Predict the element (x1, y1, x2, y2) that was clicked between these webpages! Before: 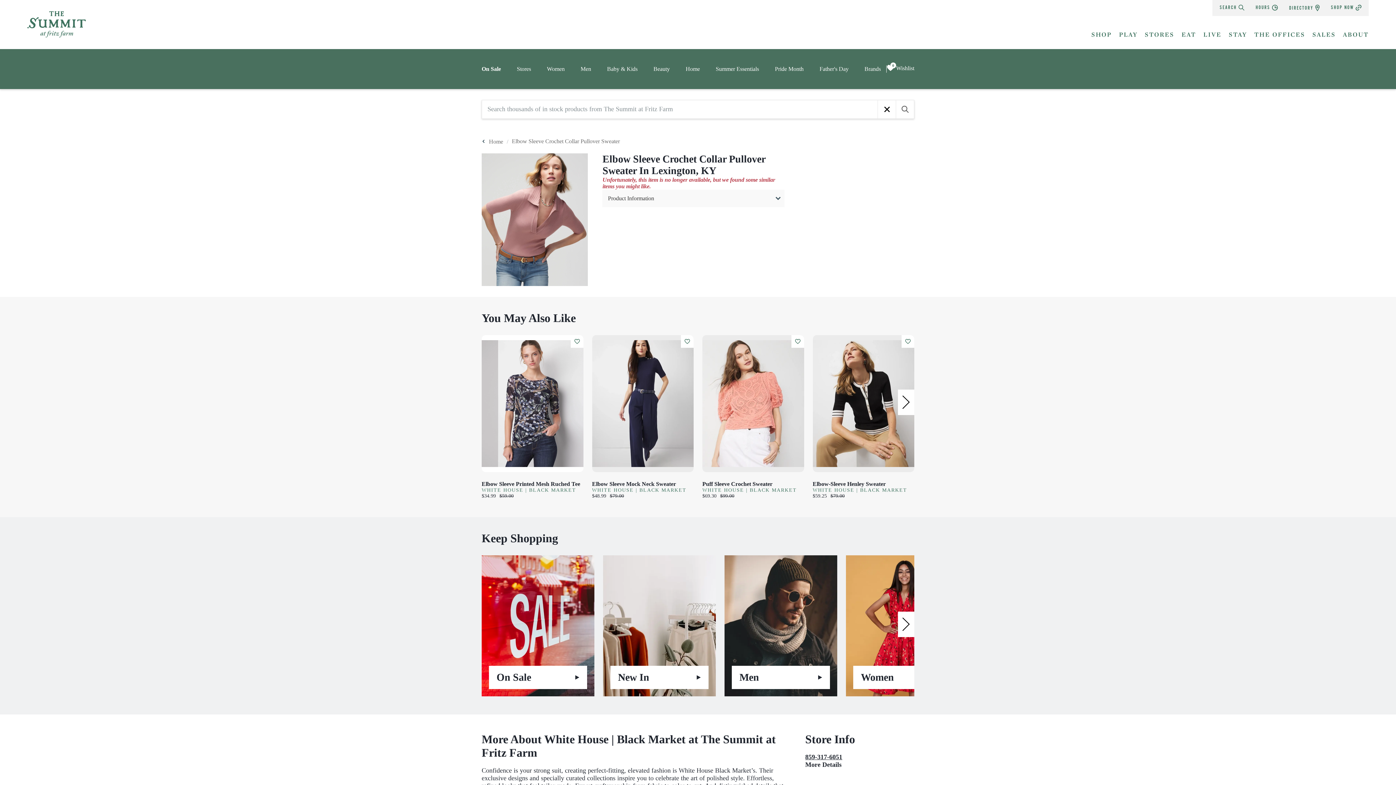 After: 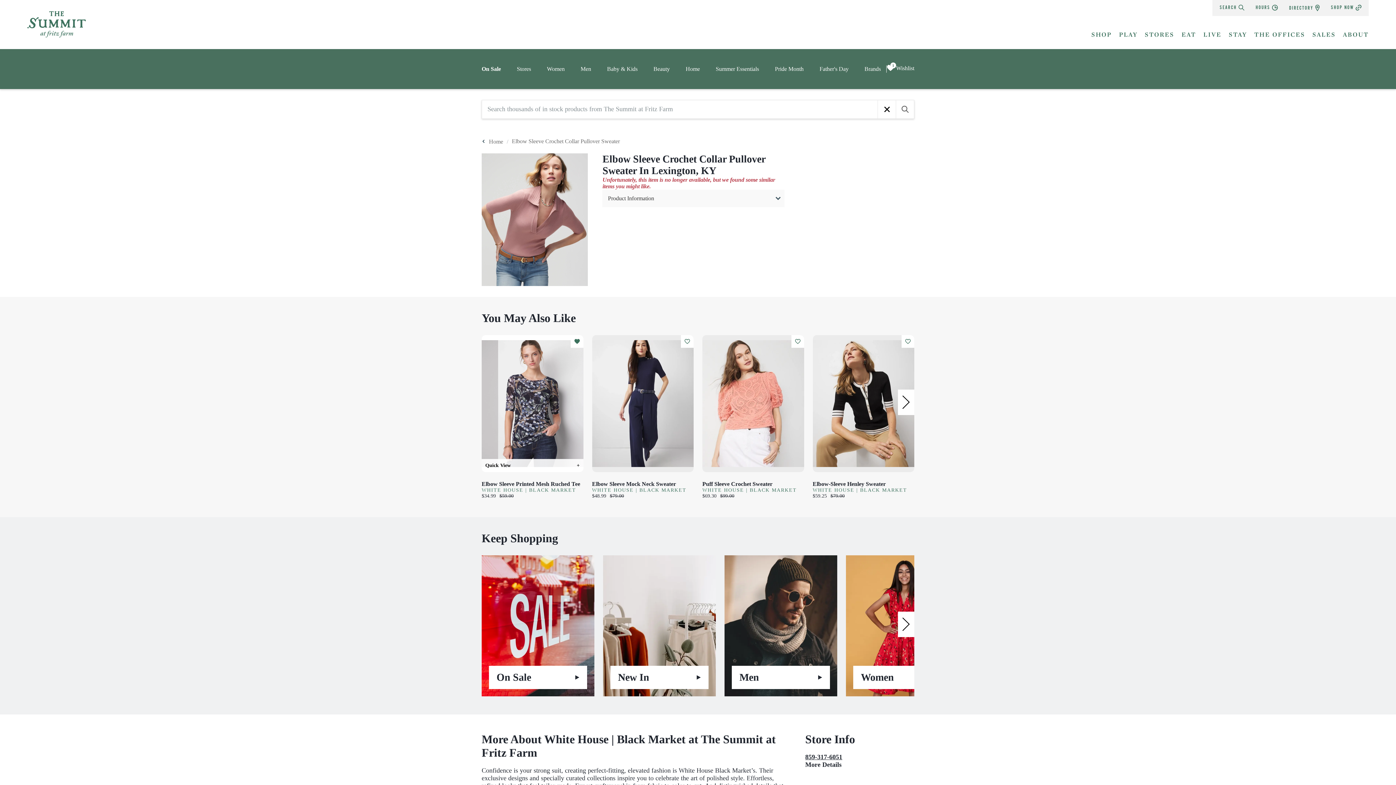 Action: bbox: (570, 335, 583, 348) label: Add To Wishlist